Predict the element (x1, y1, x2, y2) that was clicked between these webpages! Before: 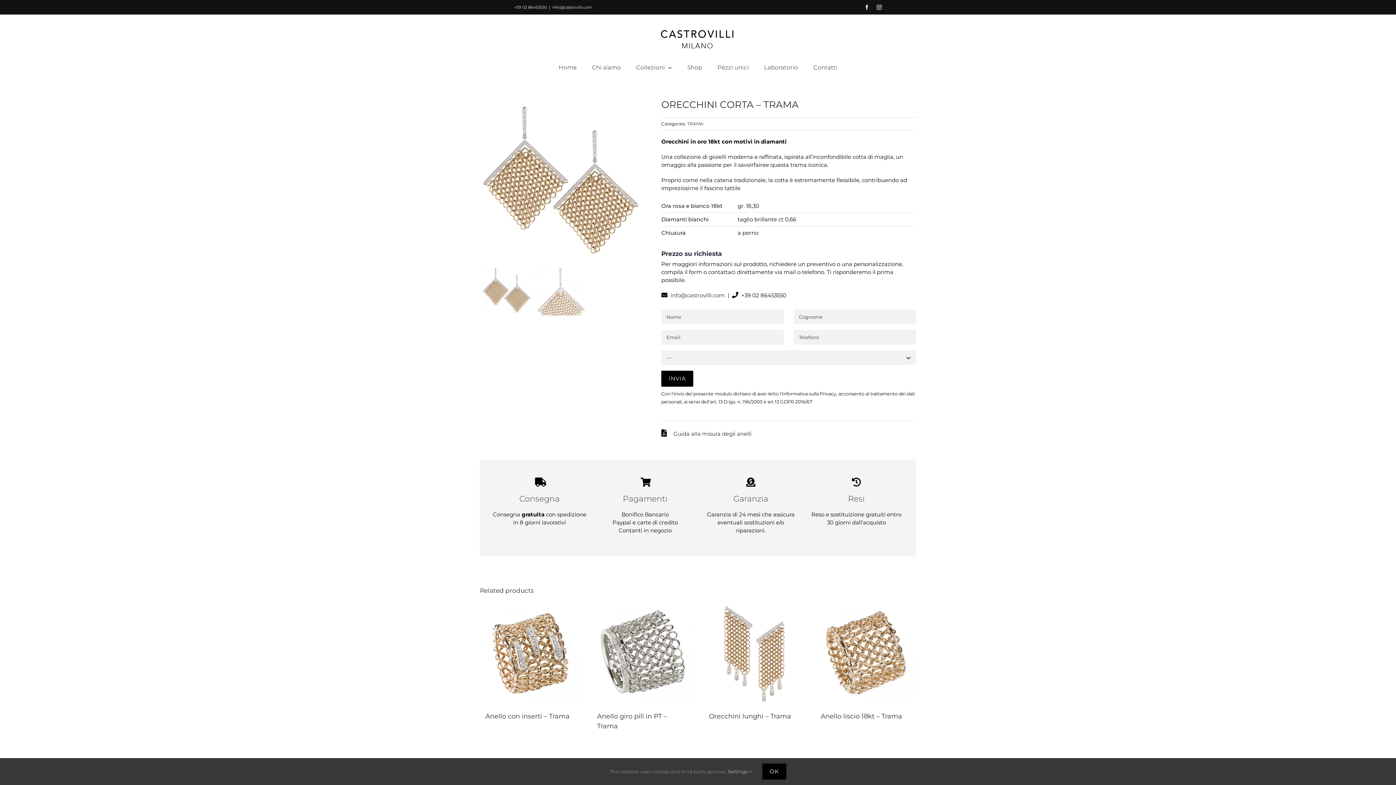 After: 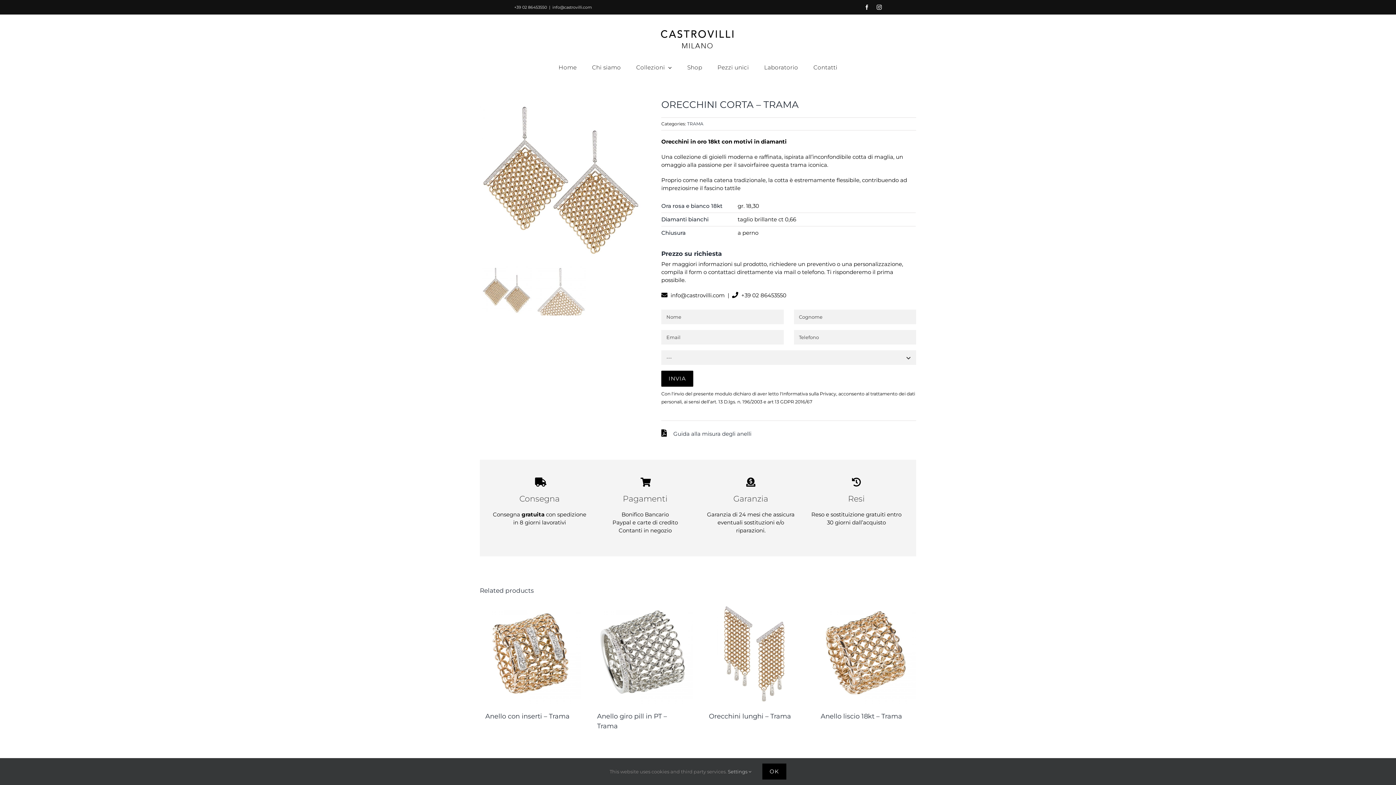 Action: label: info@castrovilli.com bbox: (670, 292, 724, 299)